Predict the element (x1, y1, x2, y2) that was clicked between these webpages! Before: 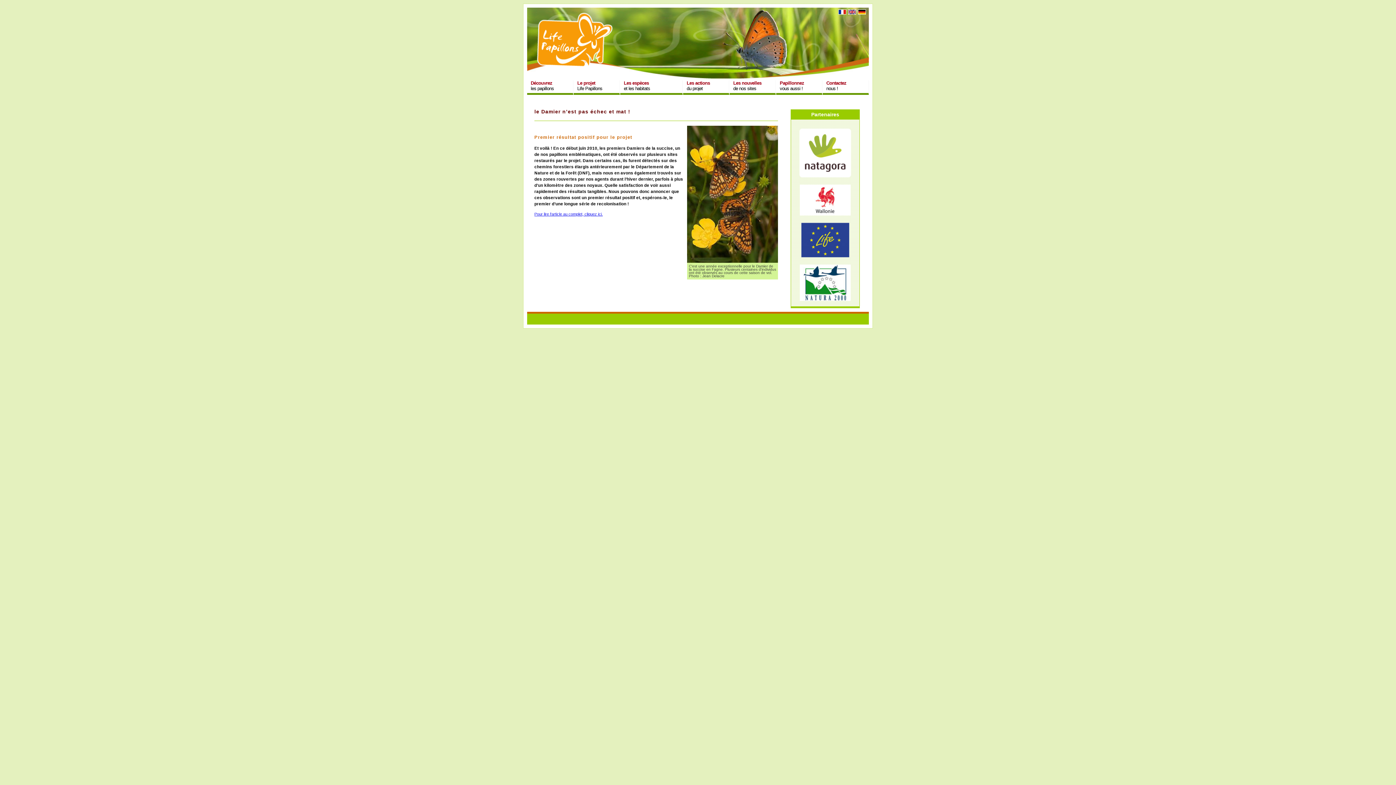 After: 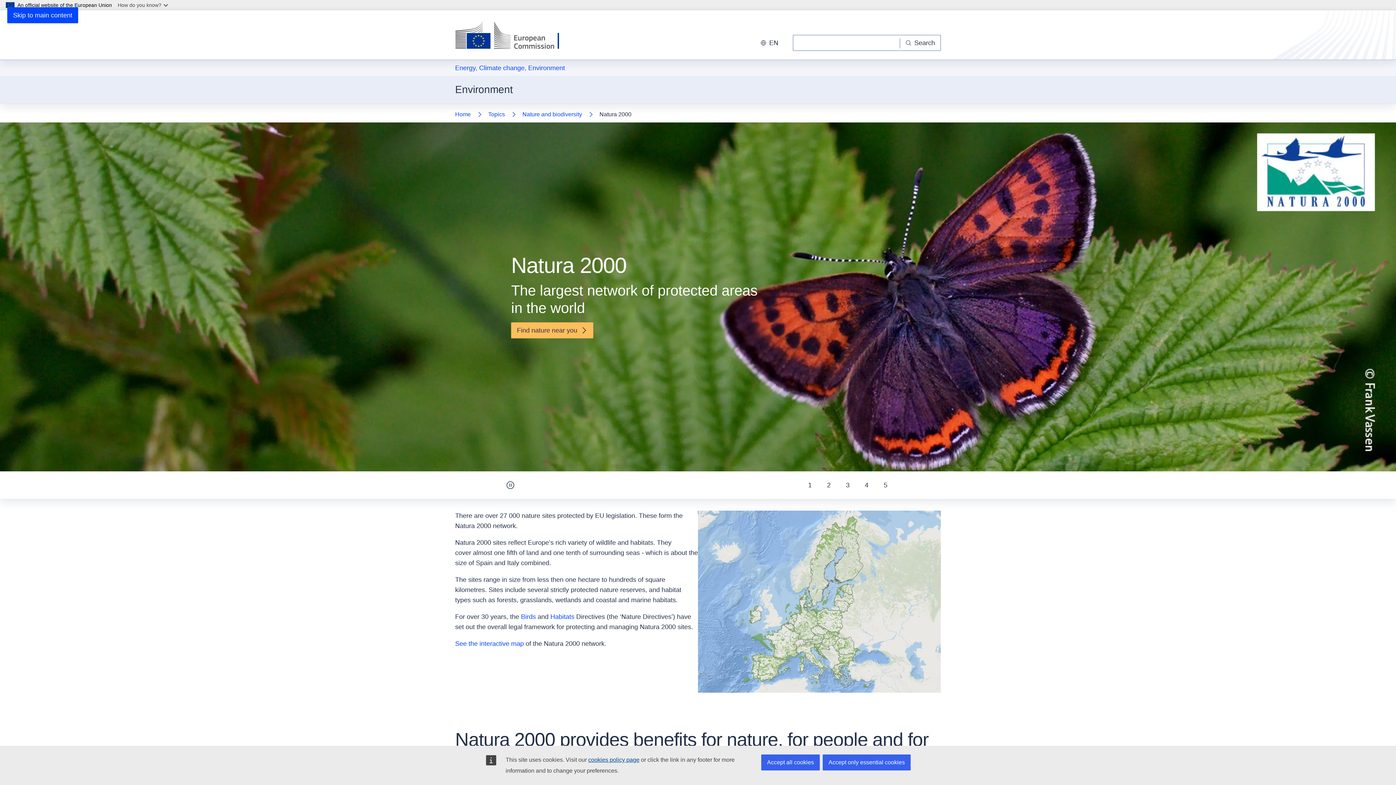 Action: bbox: (794, 262, 856, 302)